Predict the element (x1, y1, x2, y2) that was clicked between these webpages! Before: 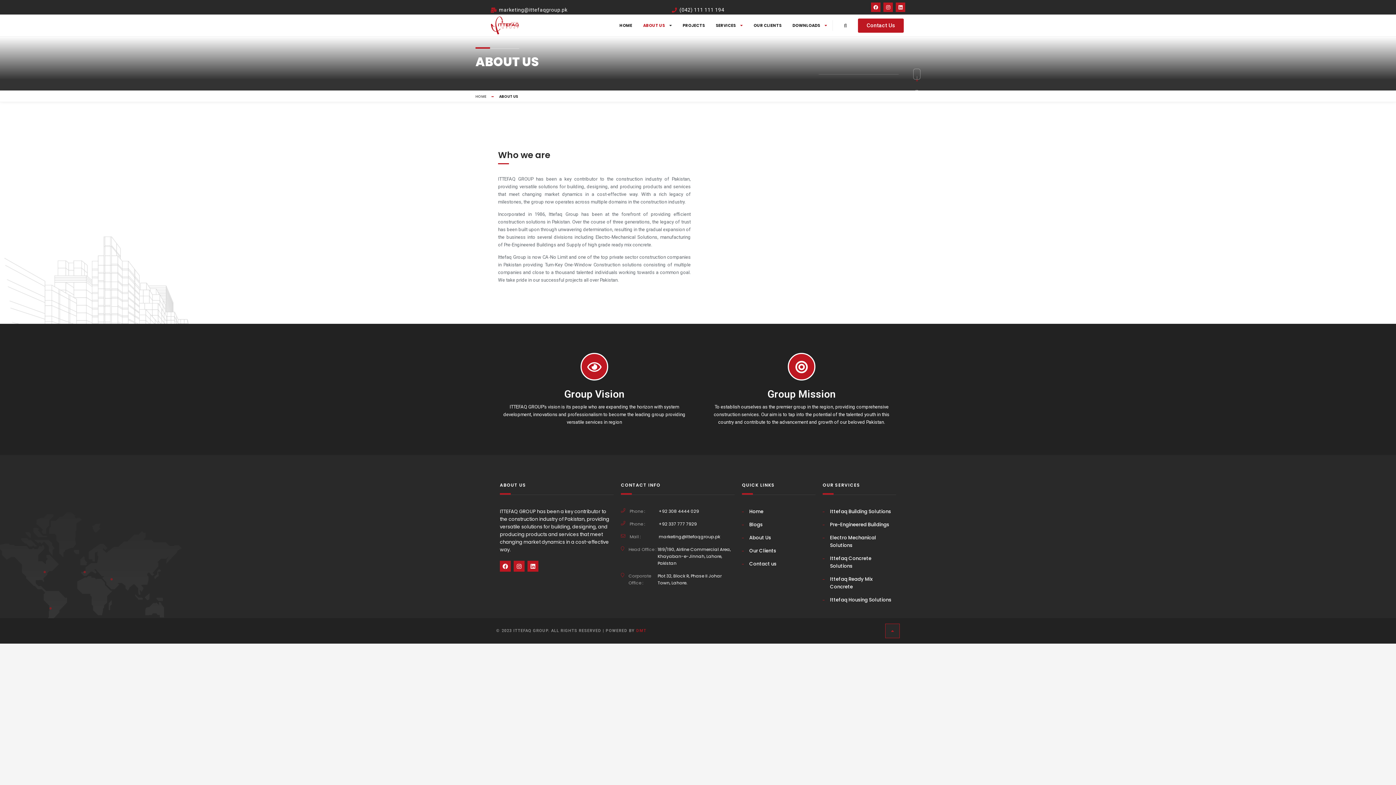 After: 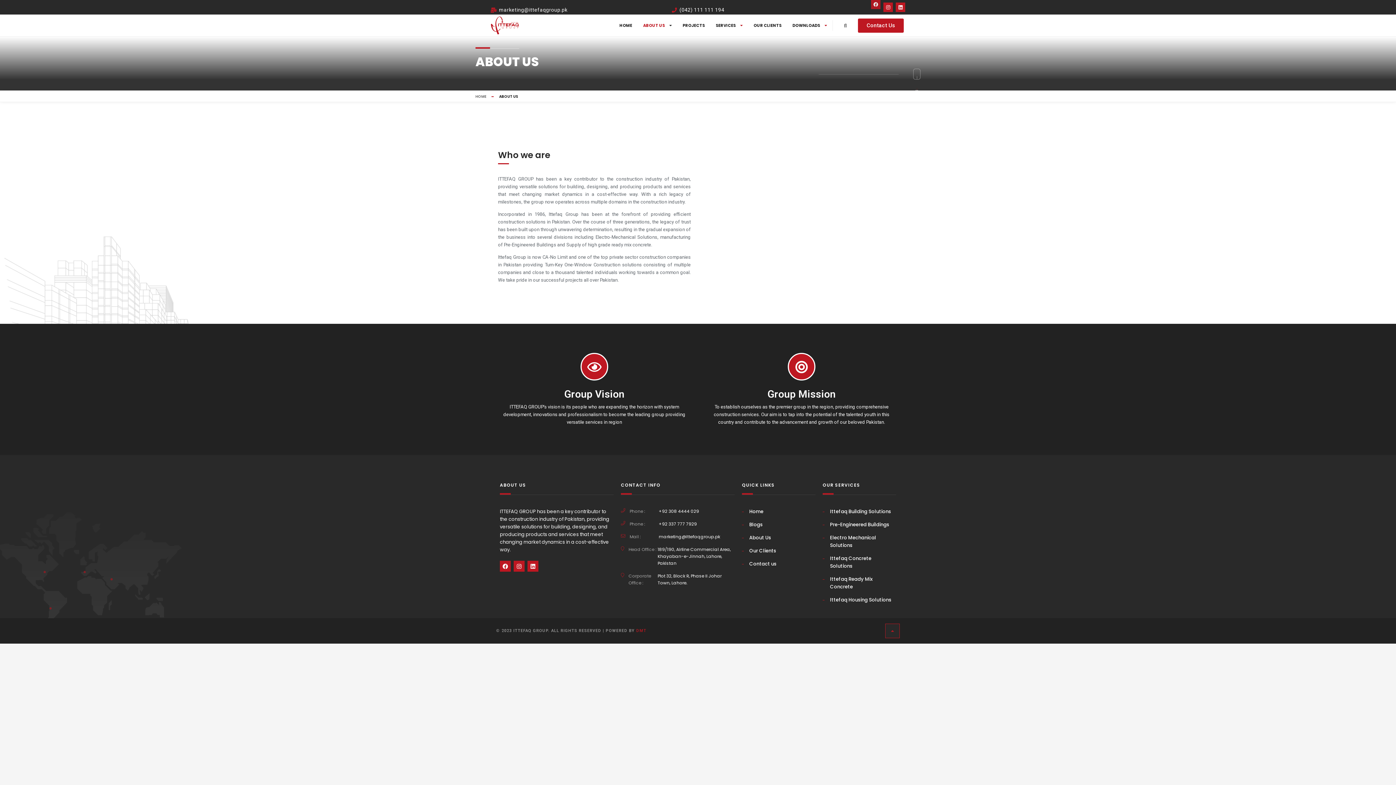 Action: bbox: (871, 2, 880, 12) label: Facebook